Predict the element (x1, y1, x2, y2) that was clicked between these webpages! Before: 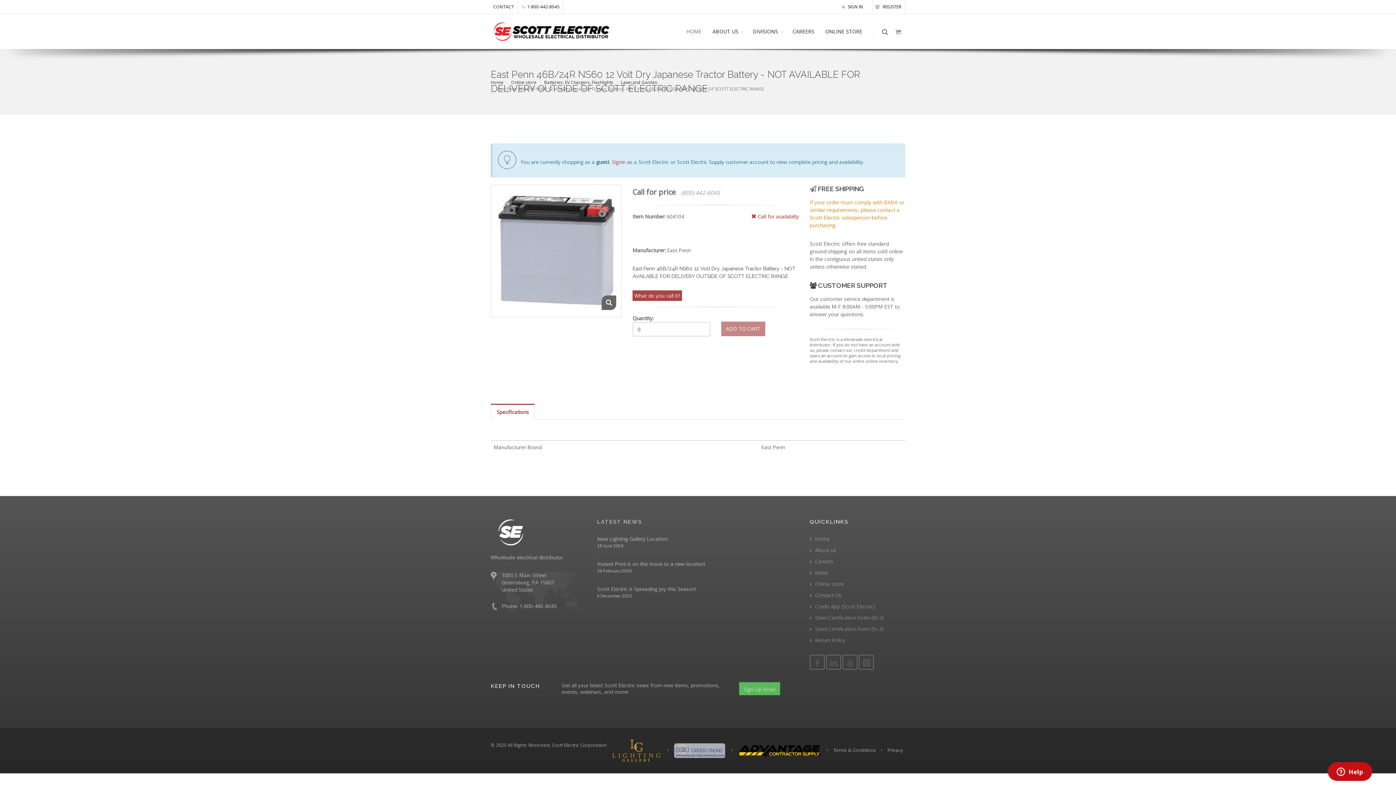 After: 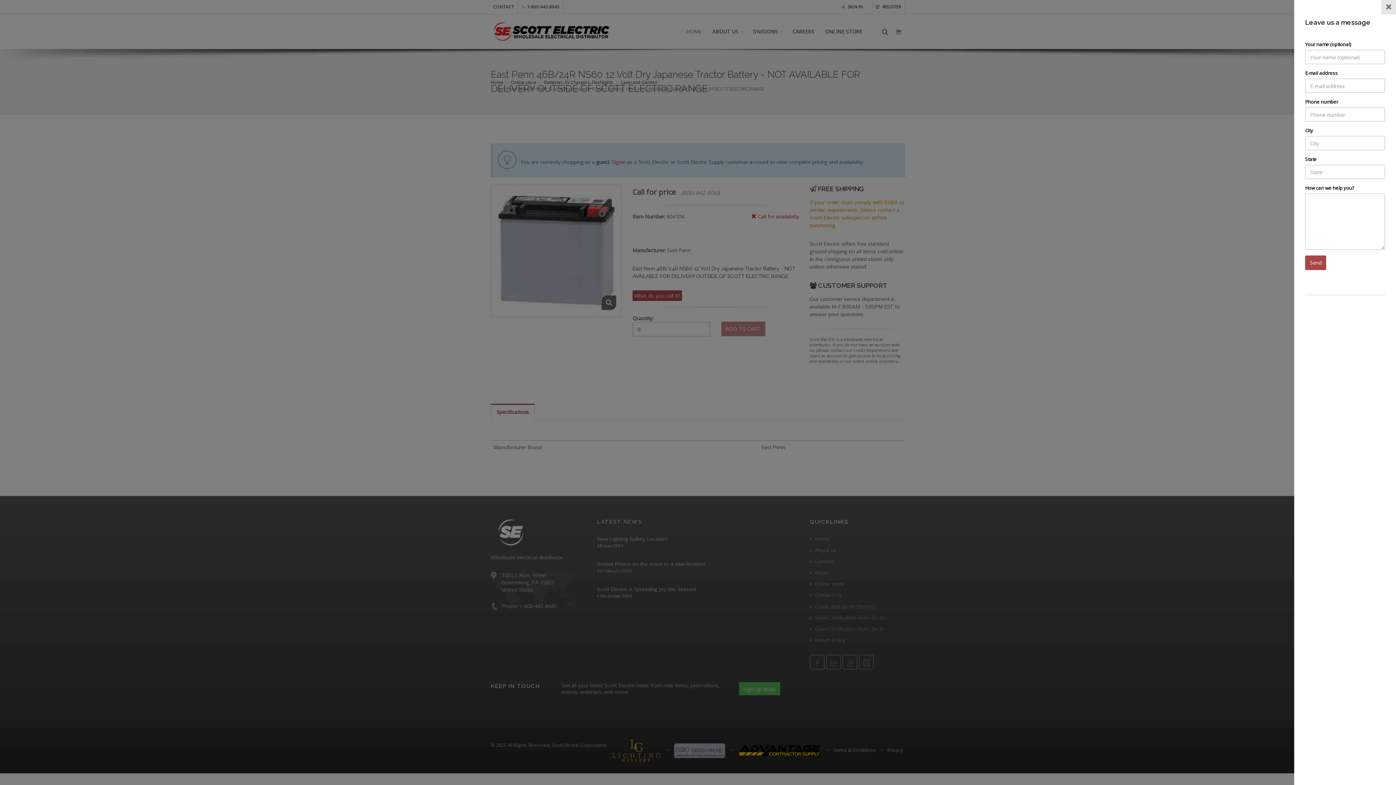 Action: bbox: (1322, 758, 1378, 784)